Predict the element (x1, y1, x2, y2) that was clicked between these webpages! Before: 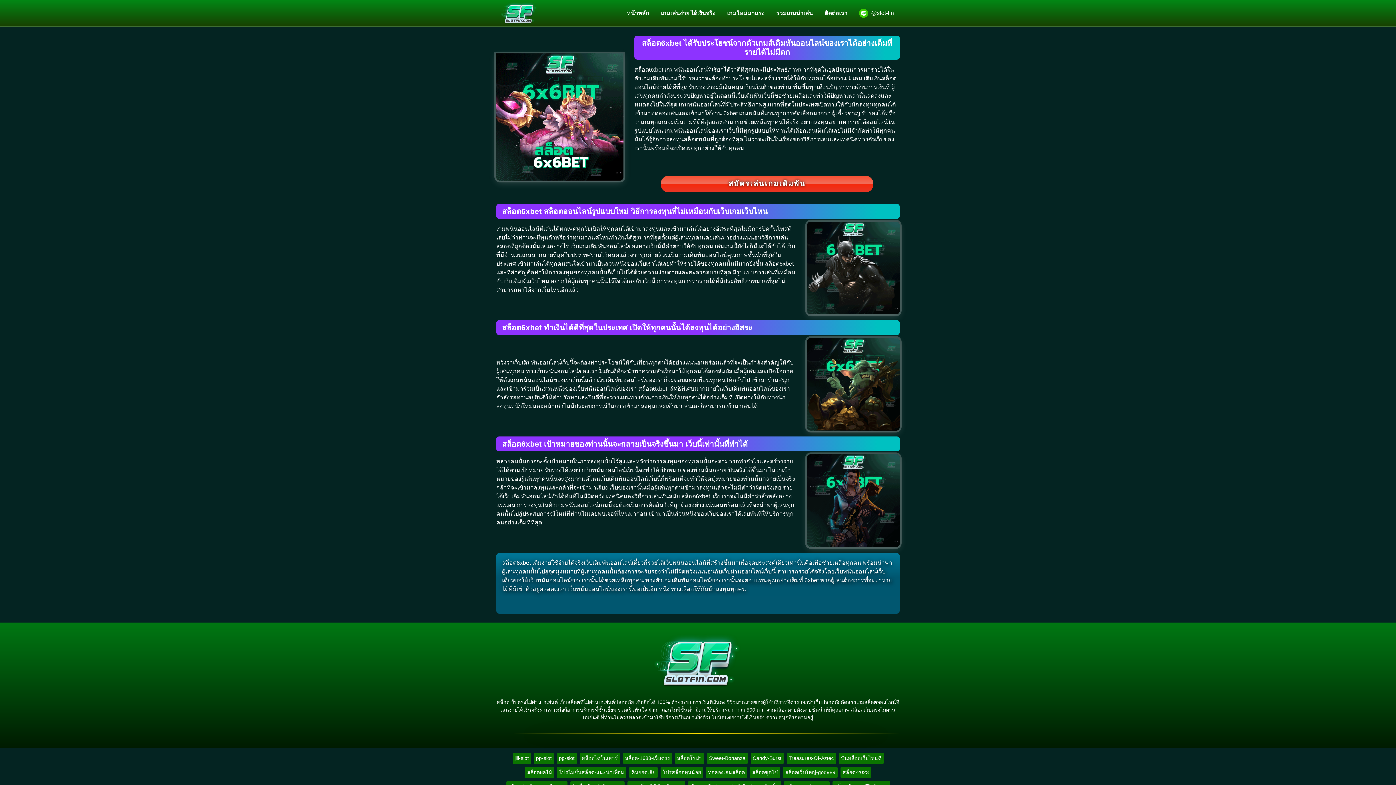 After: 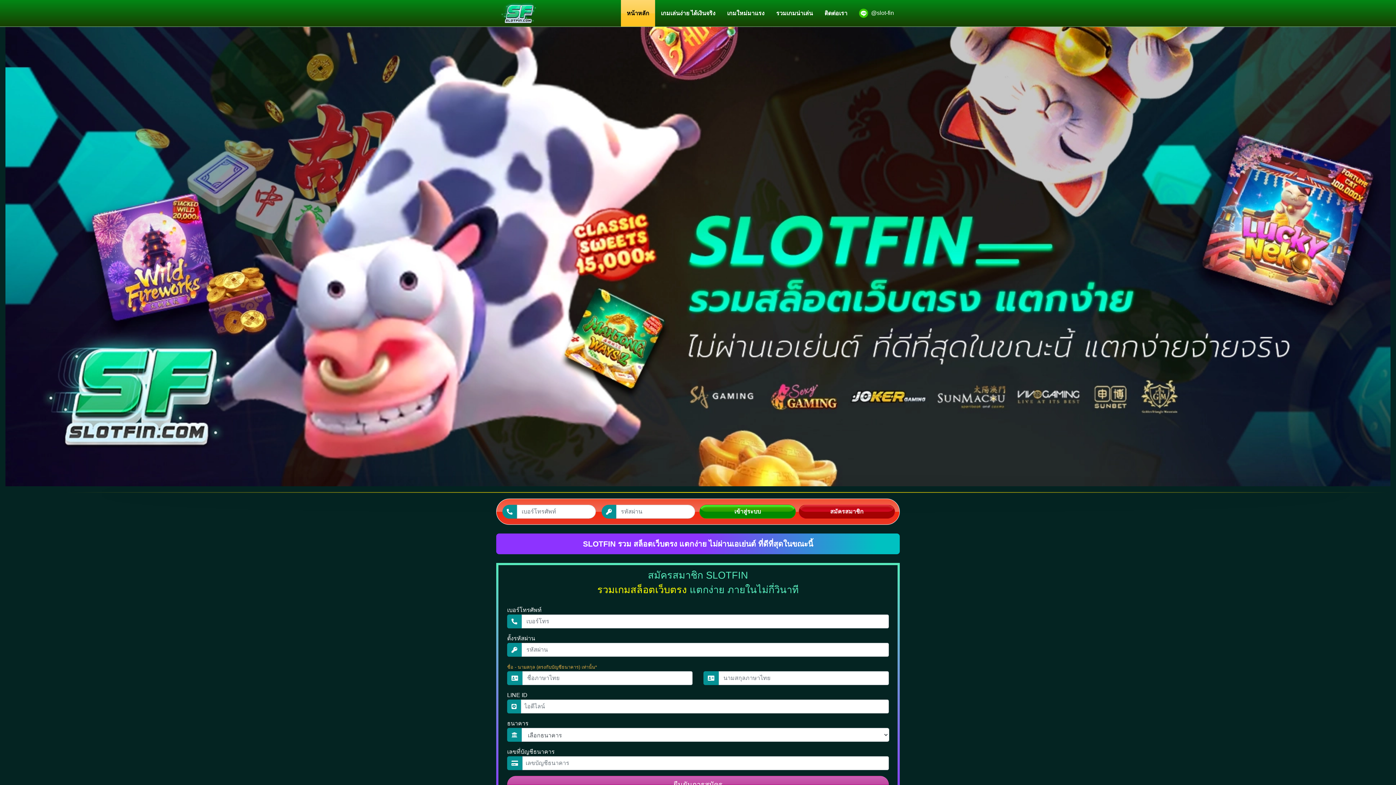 Action: label: หน้าหลัก bbox: (621, 6, 655, 20)